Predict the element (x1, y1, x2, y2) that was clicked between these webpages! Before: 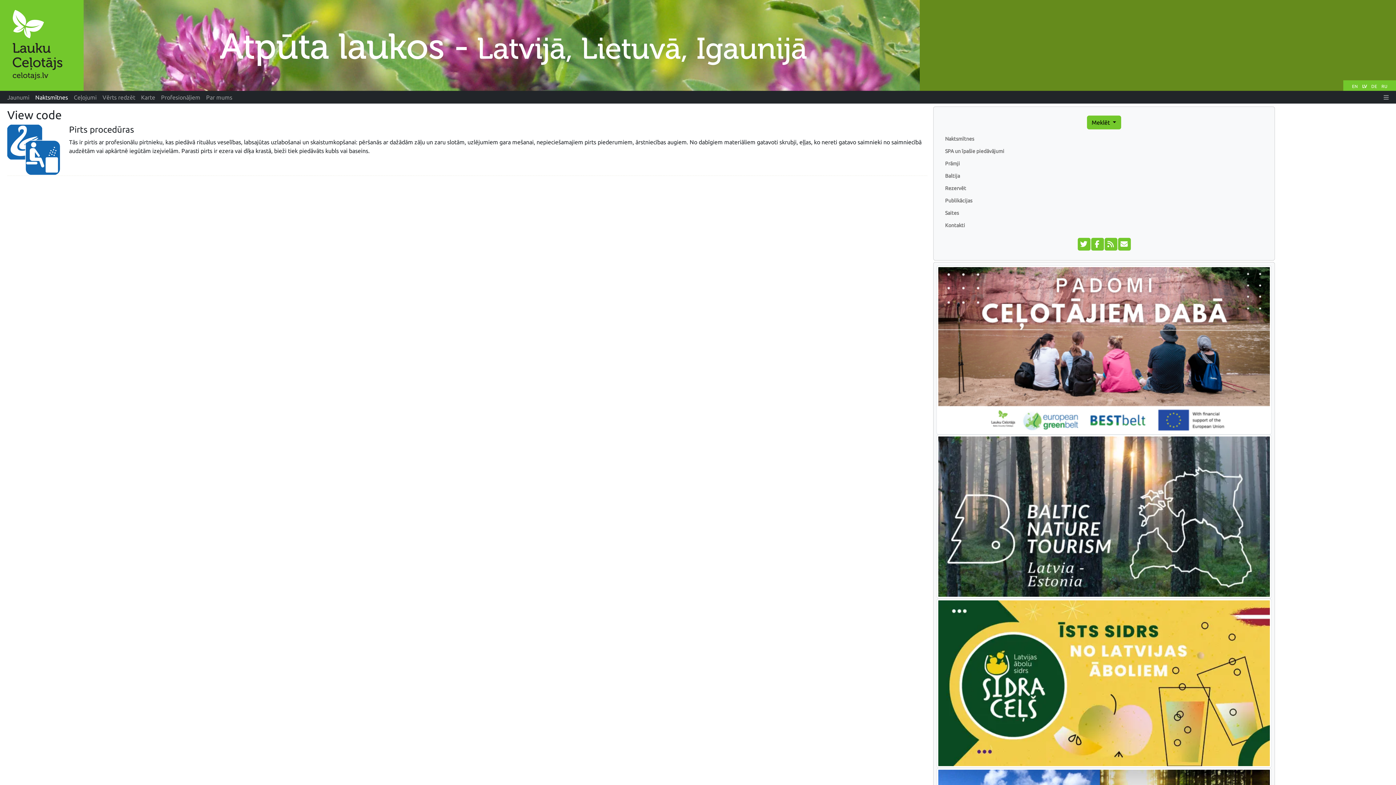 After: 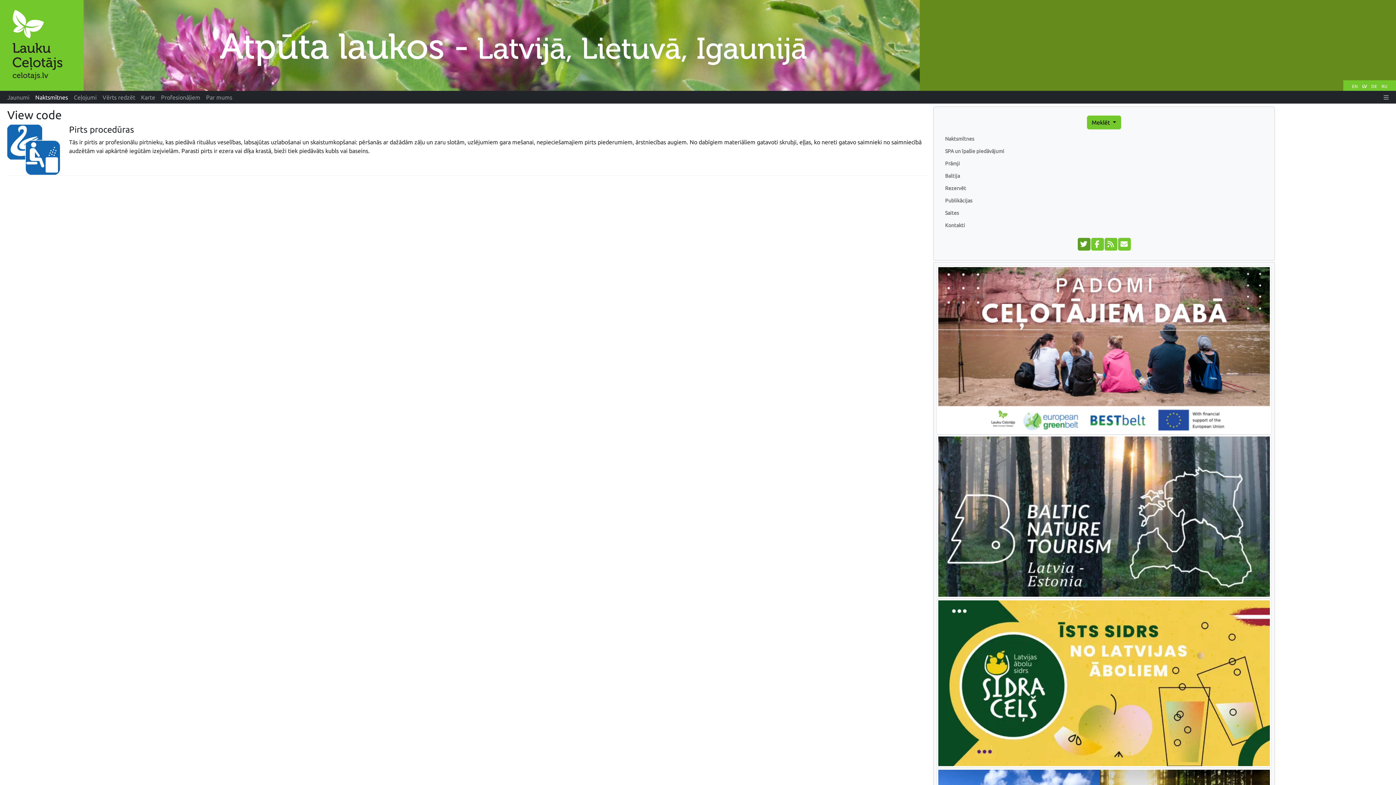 Action: bbox: (1078, 240, 1090, 246)